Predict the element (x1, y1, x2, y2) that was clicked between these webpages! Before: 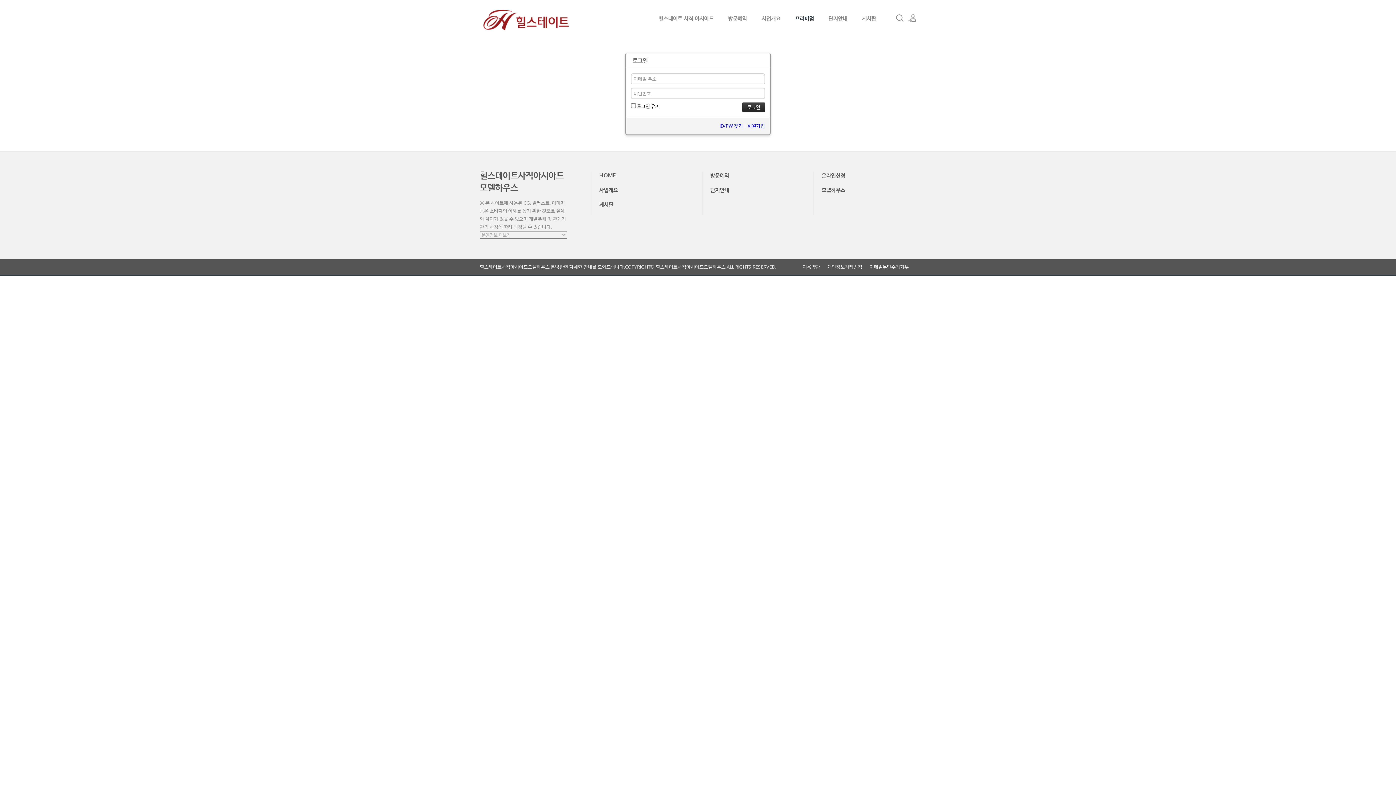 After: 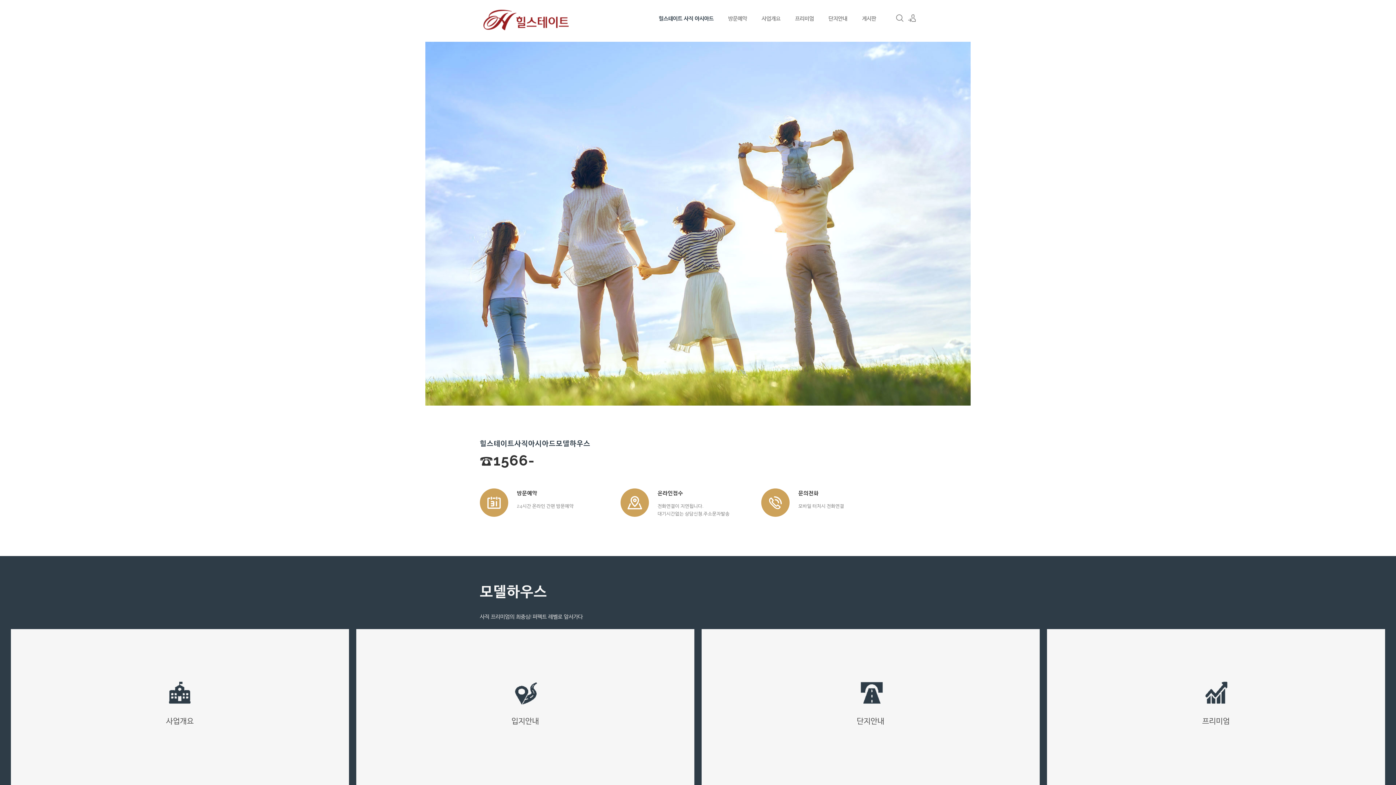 Action: label: HOME bbox: (590, 171, 624, 178)